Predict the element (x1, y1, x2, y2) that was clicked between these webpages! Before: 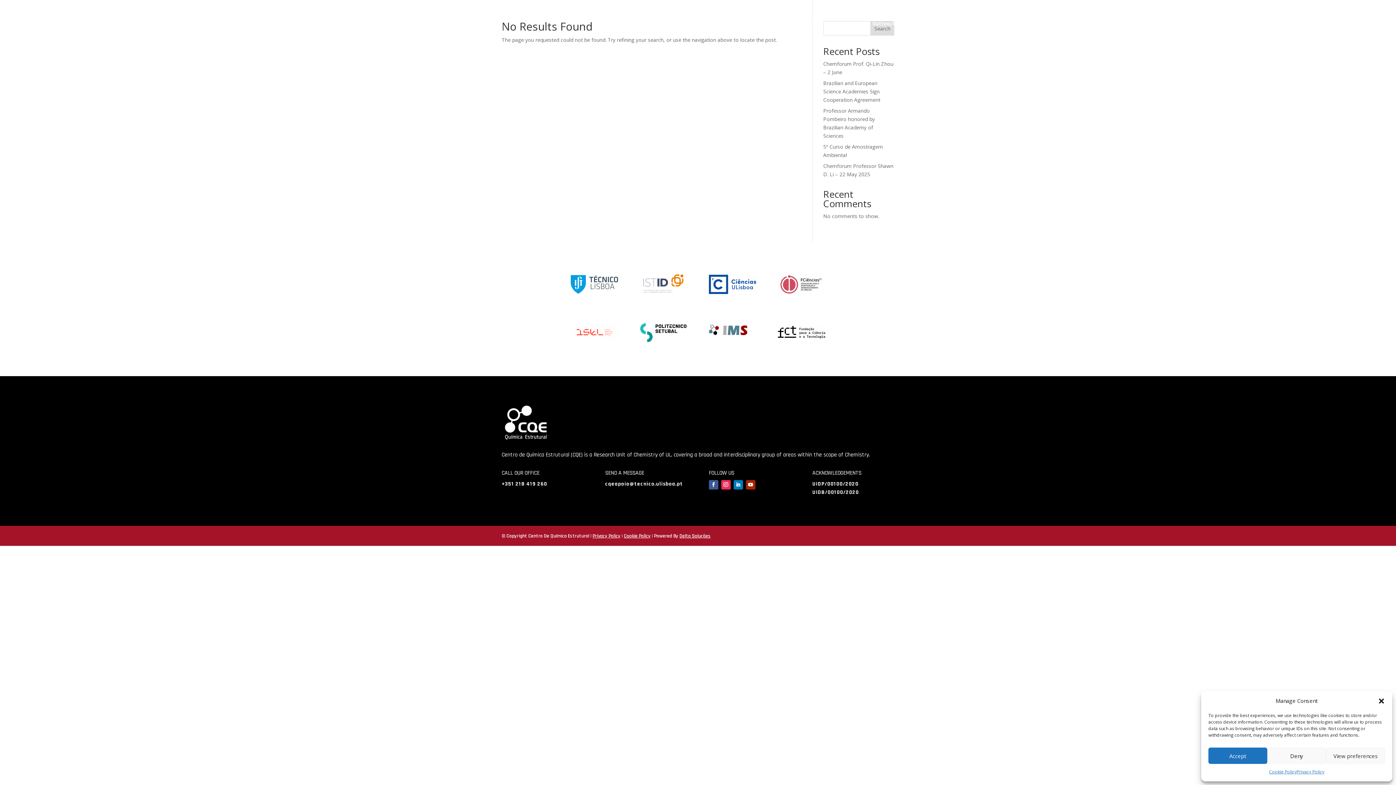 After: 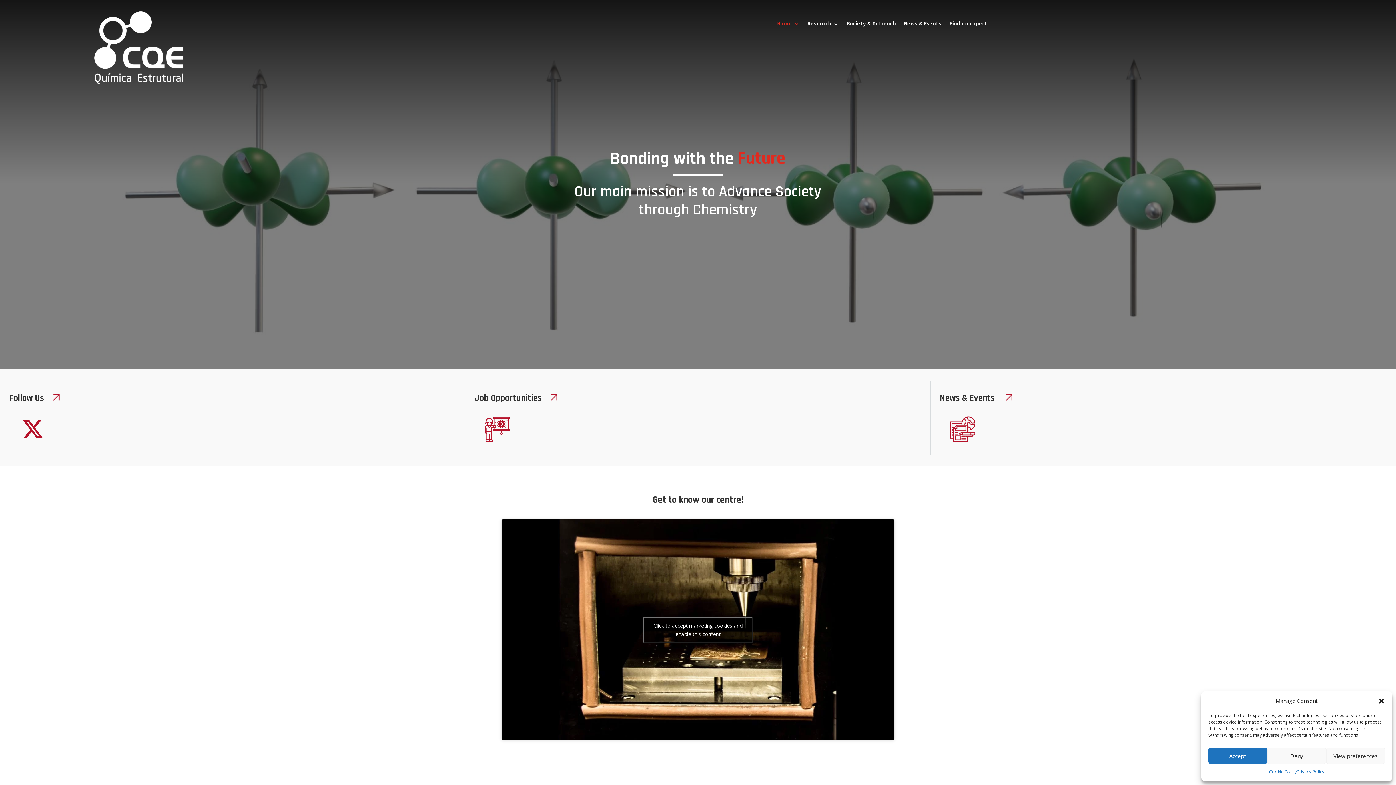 Action: bbox: (777, 21, 799, 29) label: Home